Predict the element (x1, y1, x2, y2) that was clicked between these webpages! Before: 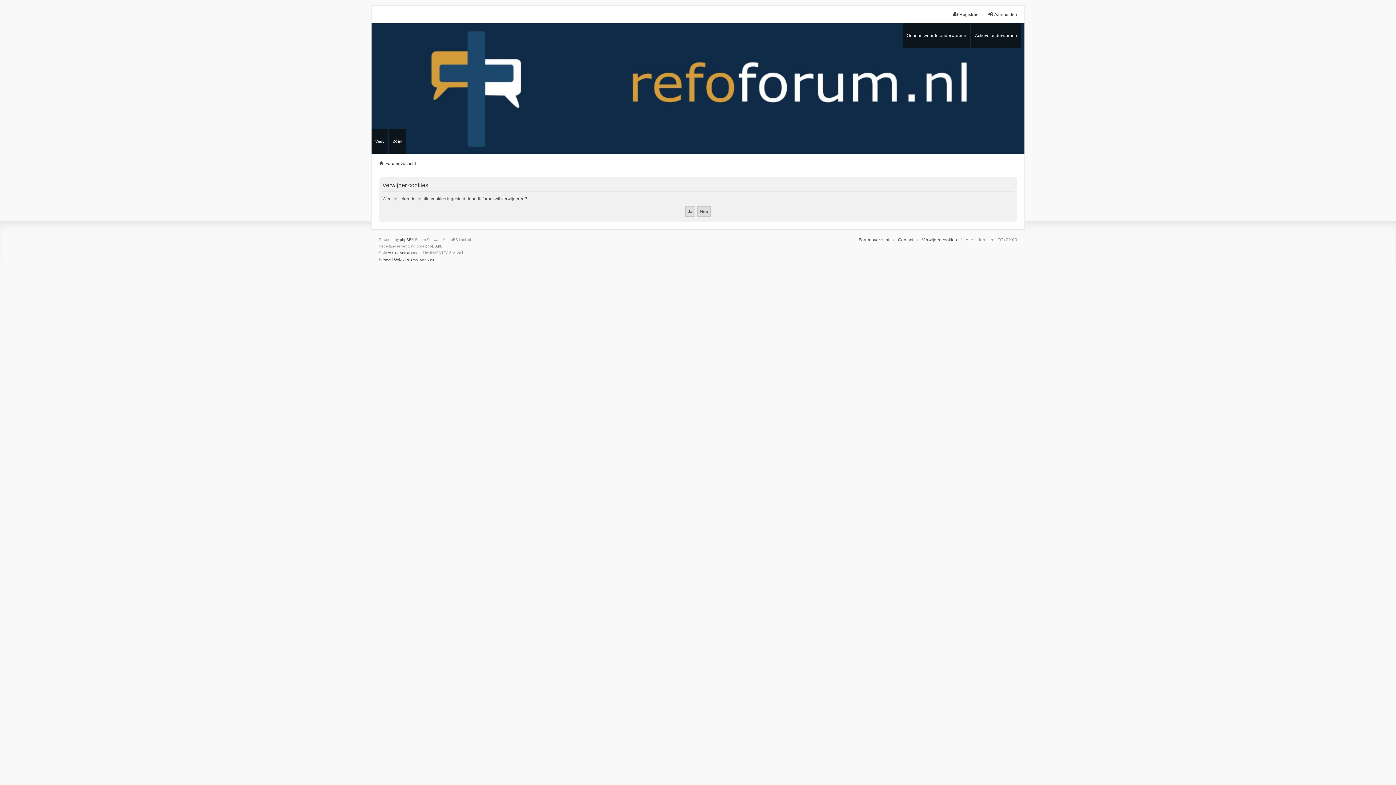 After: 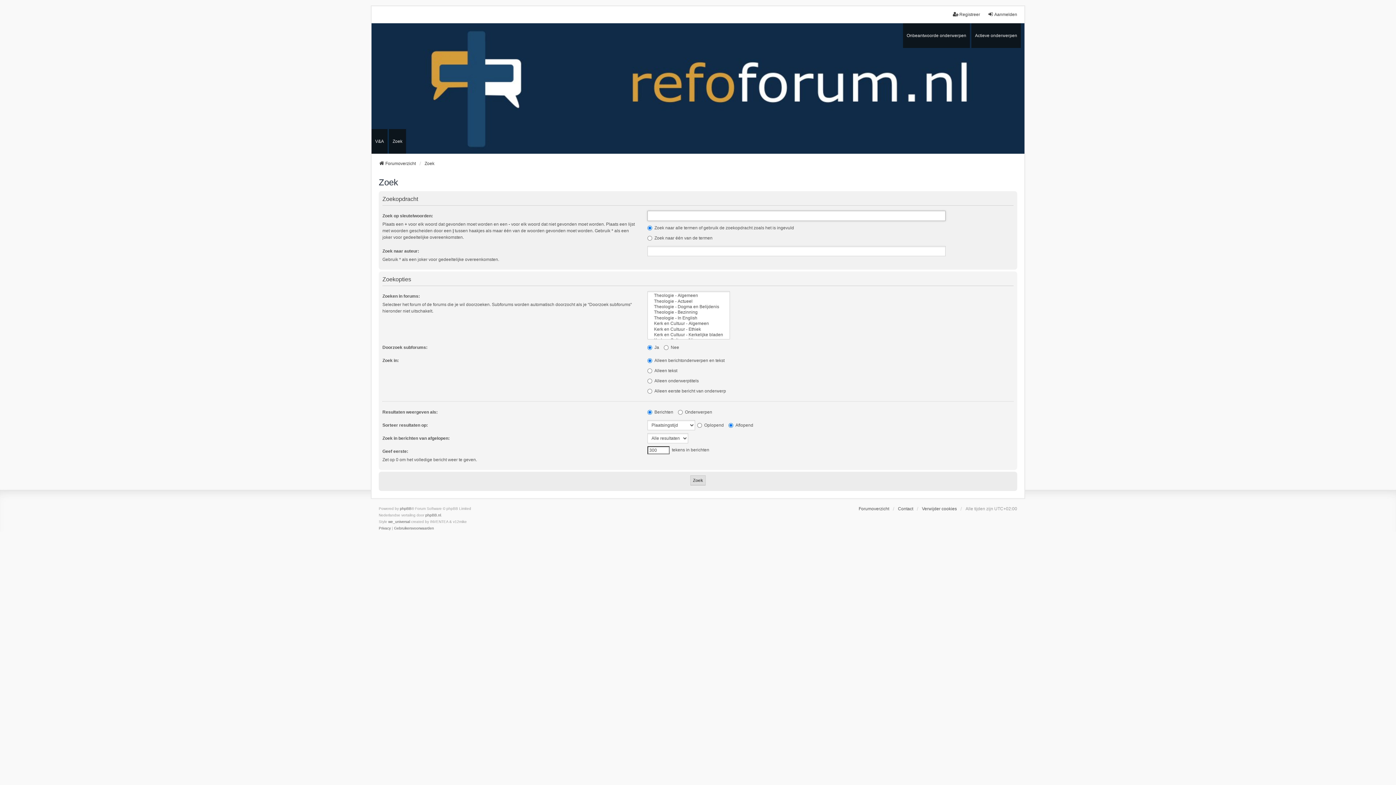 Action: bbox: (389, 129, 406, 153) label: Zoek